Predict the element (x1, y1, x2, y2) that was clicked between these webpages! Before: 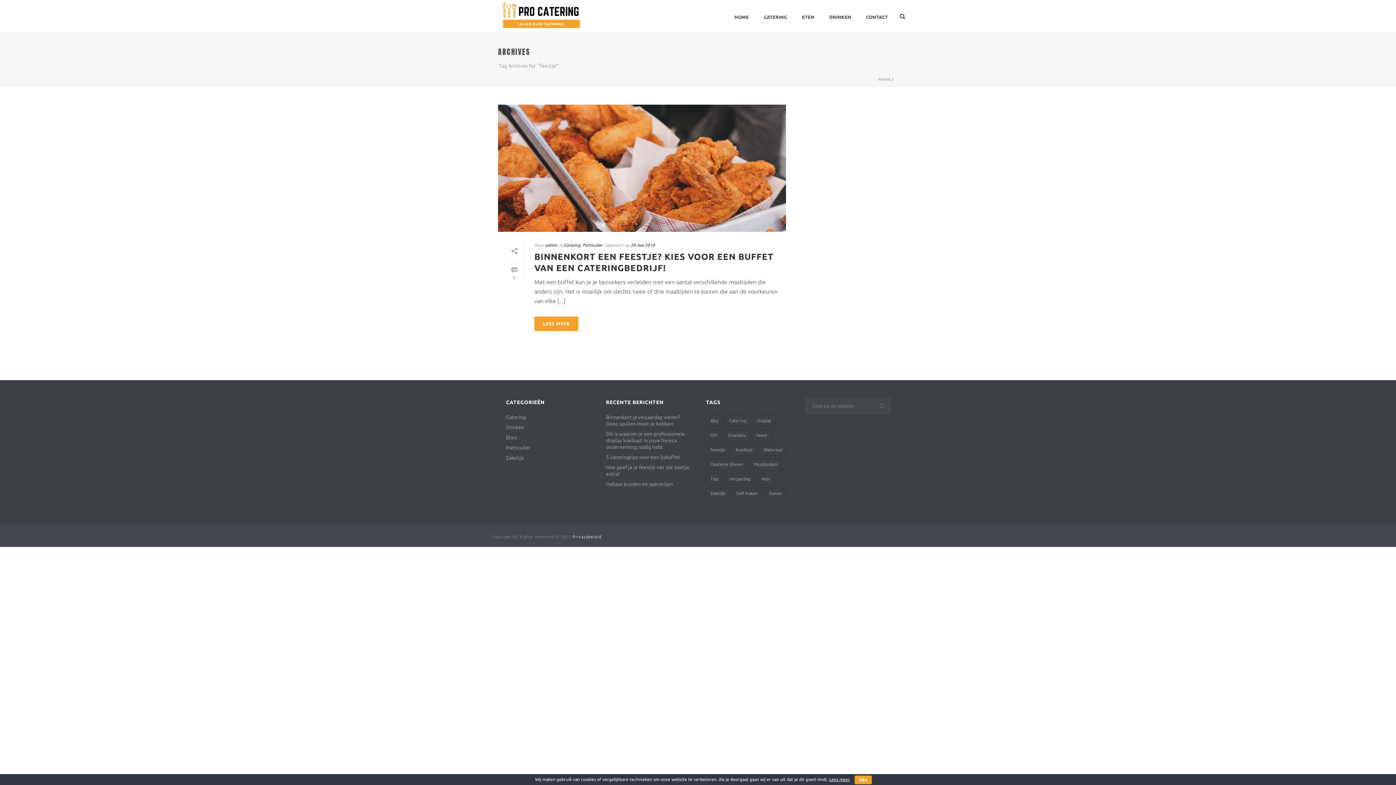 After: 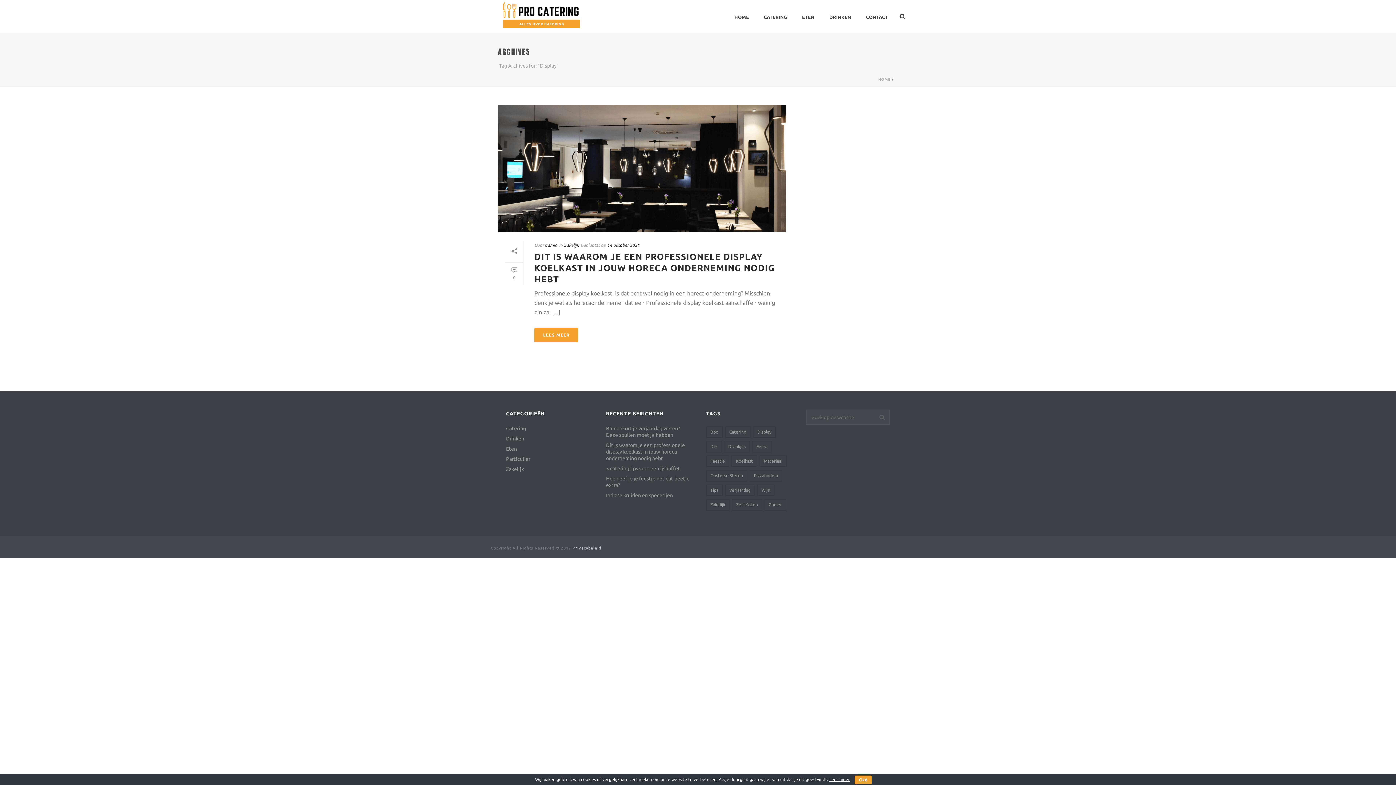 Action: bbox: (753, 415, 776, 426) label: Display (1 item)